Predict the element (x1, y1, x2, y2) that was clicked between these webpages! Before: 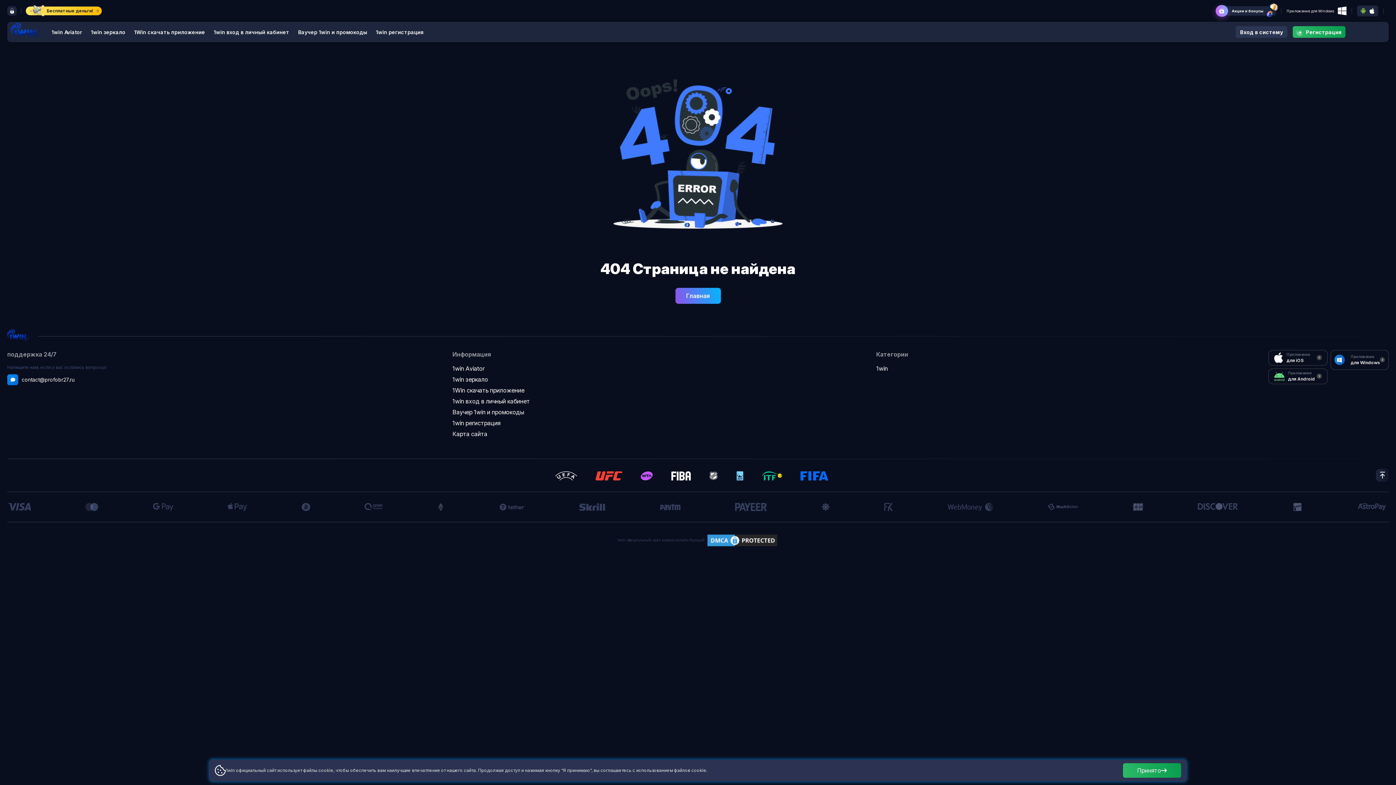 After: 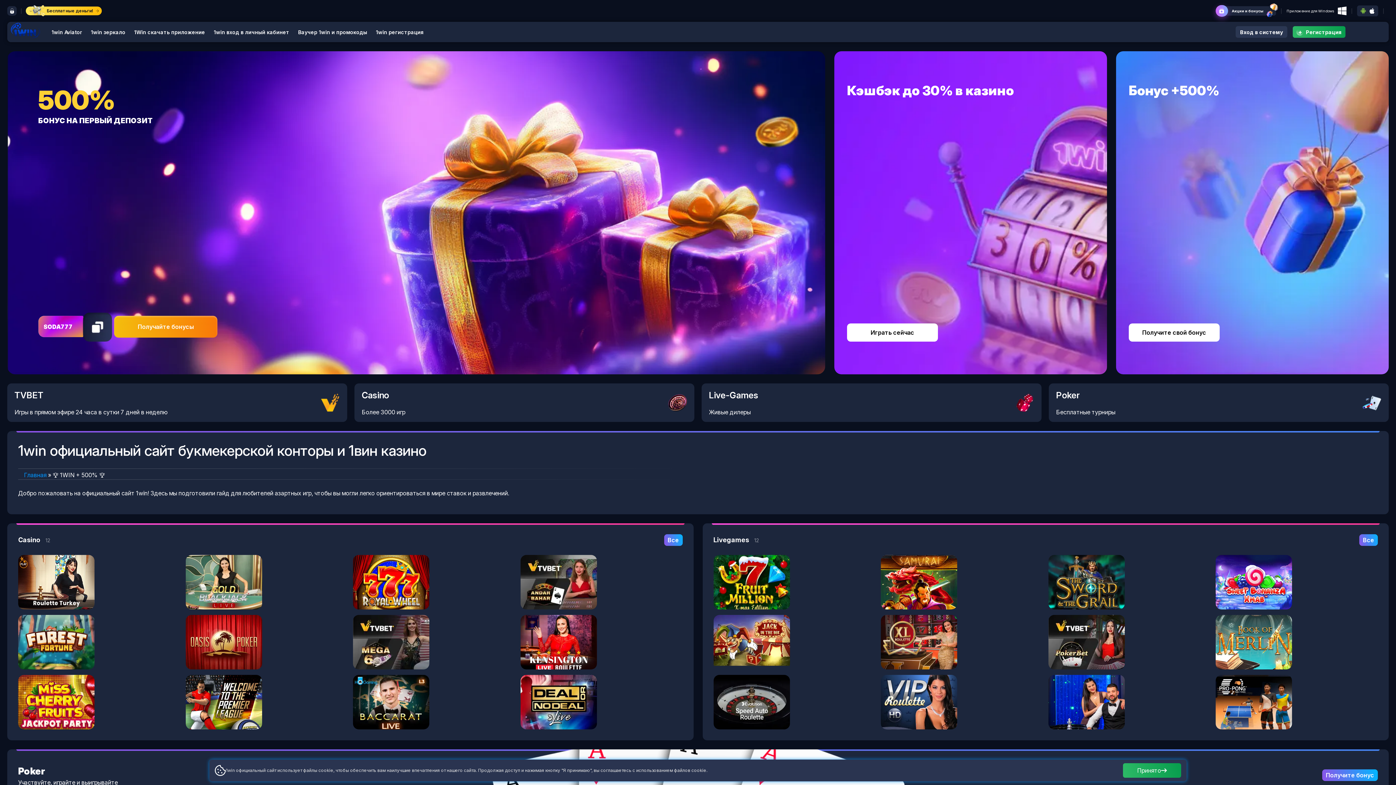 Action: bbox: (90, 21, 125, 42) label: 1win зеркало